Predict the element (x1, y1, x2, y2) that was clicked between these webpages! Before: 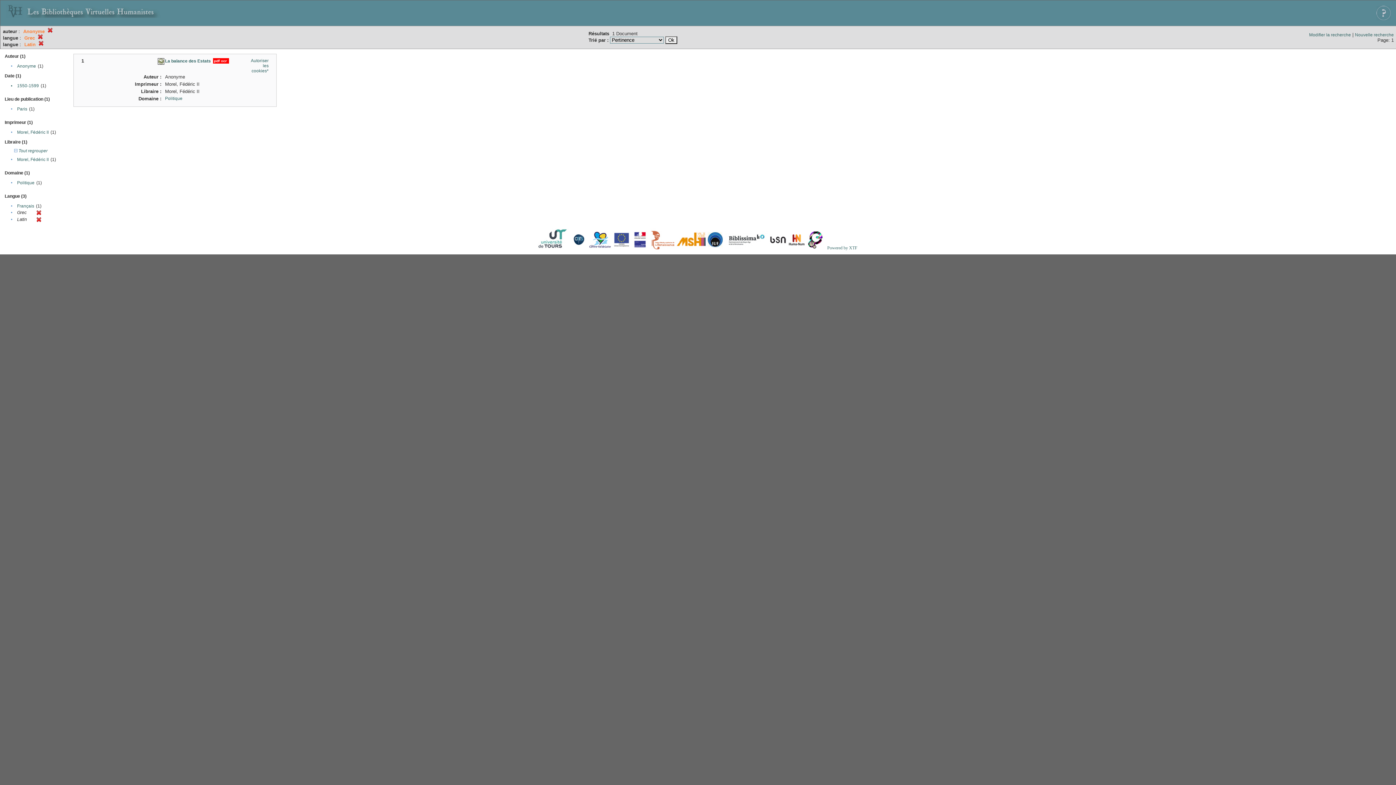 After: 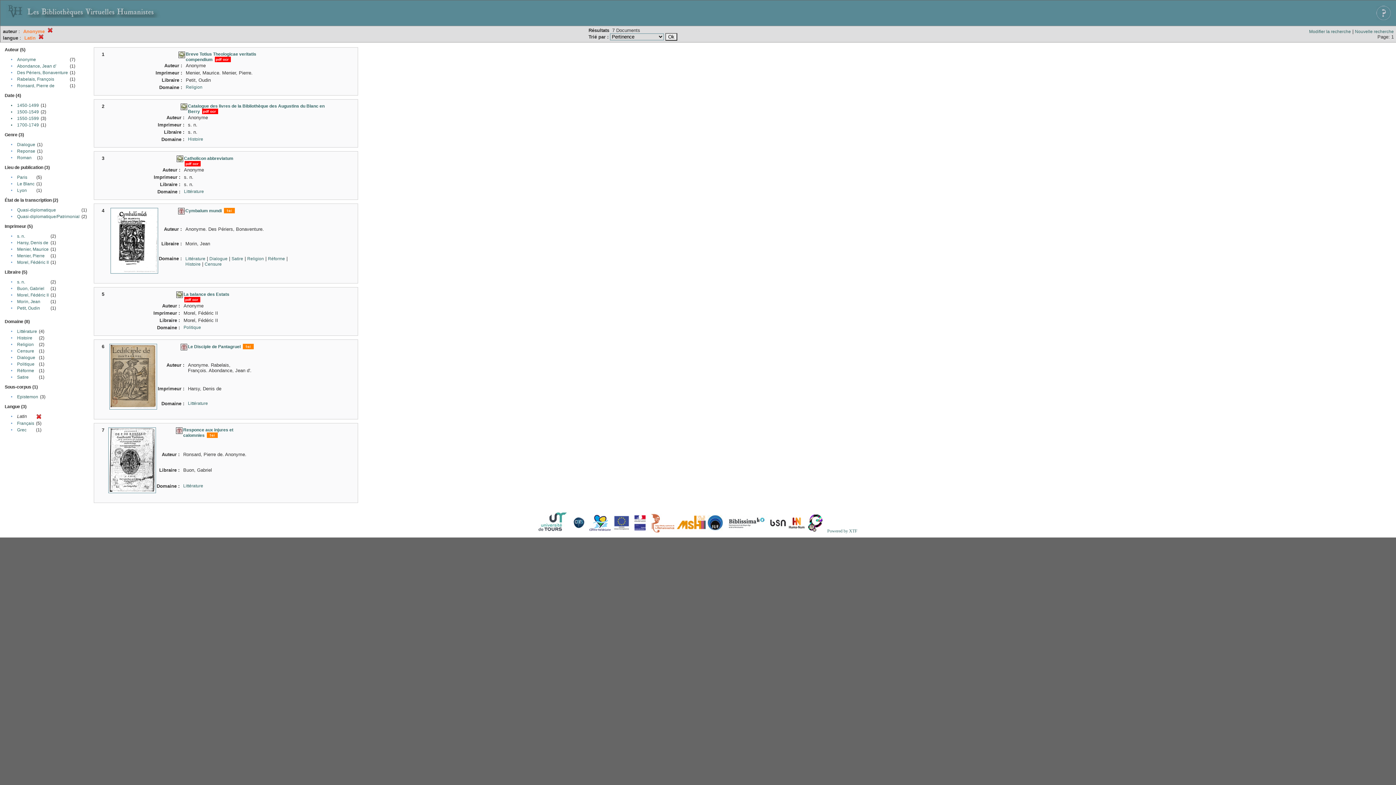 Action: bbox: (37, 35, 42, 40)